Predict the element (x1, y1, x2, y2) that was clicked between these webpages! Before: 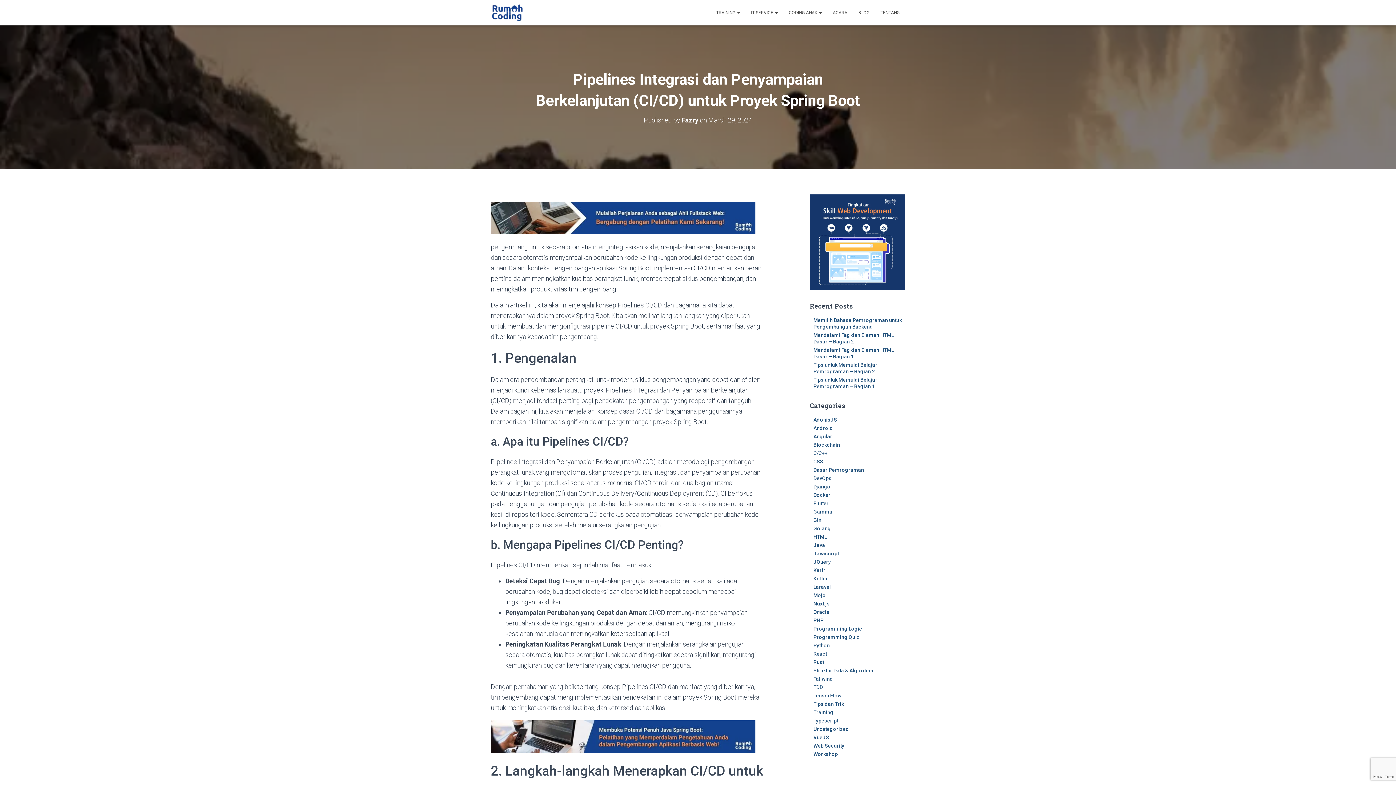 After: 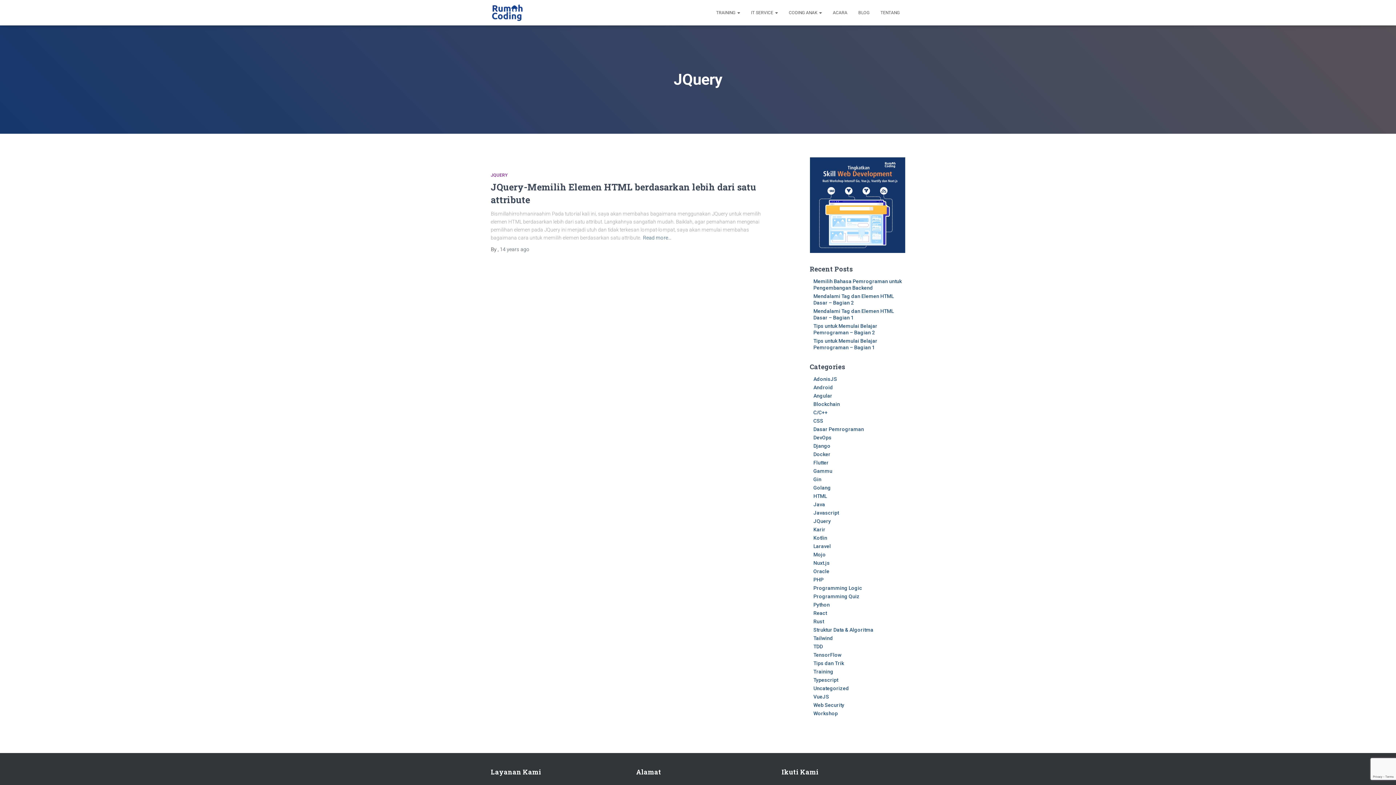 Action: bbox: (813, 559, 831, 564) label: JQuery